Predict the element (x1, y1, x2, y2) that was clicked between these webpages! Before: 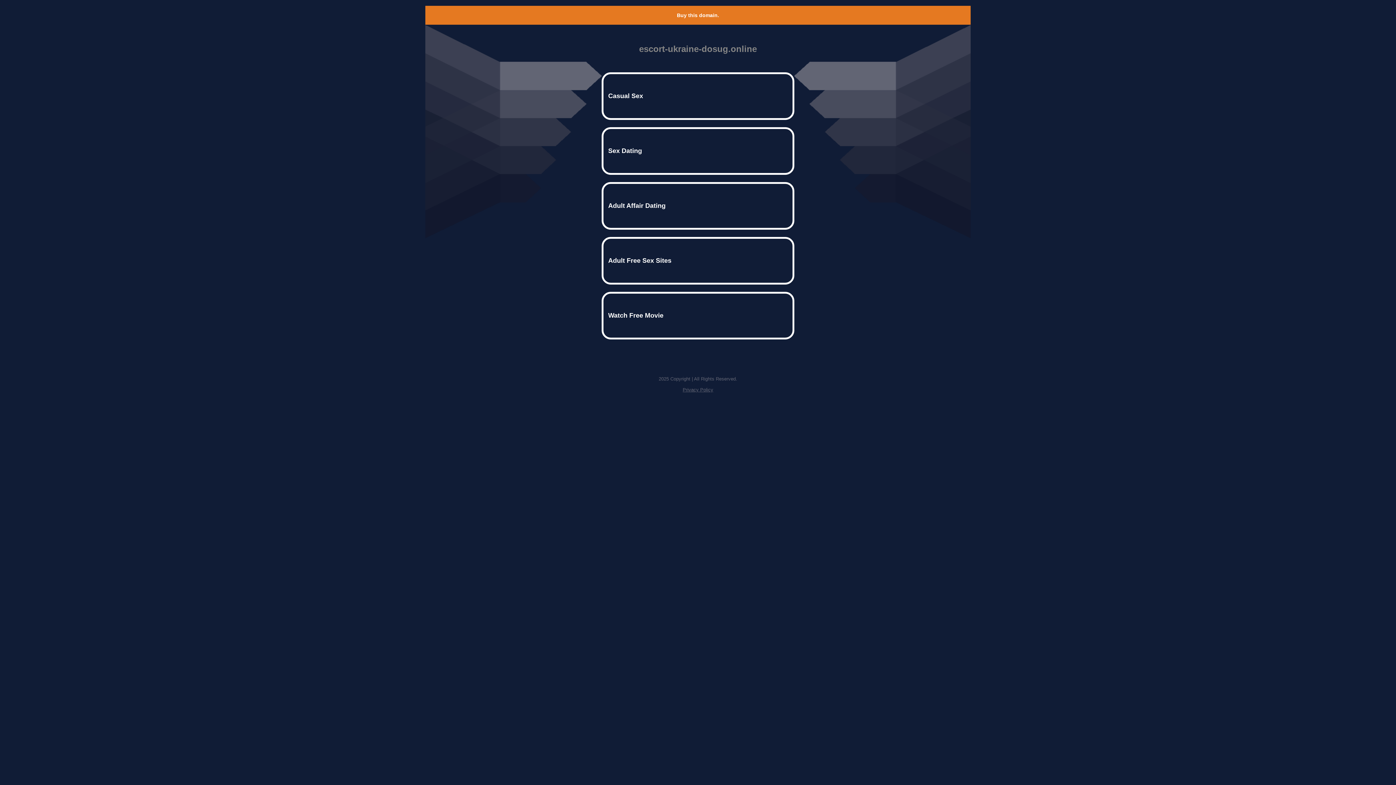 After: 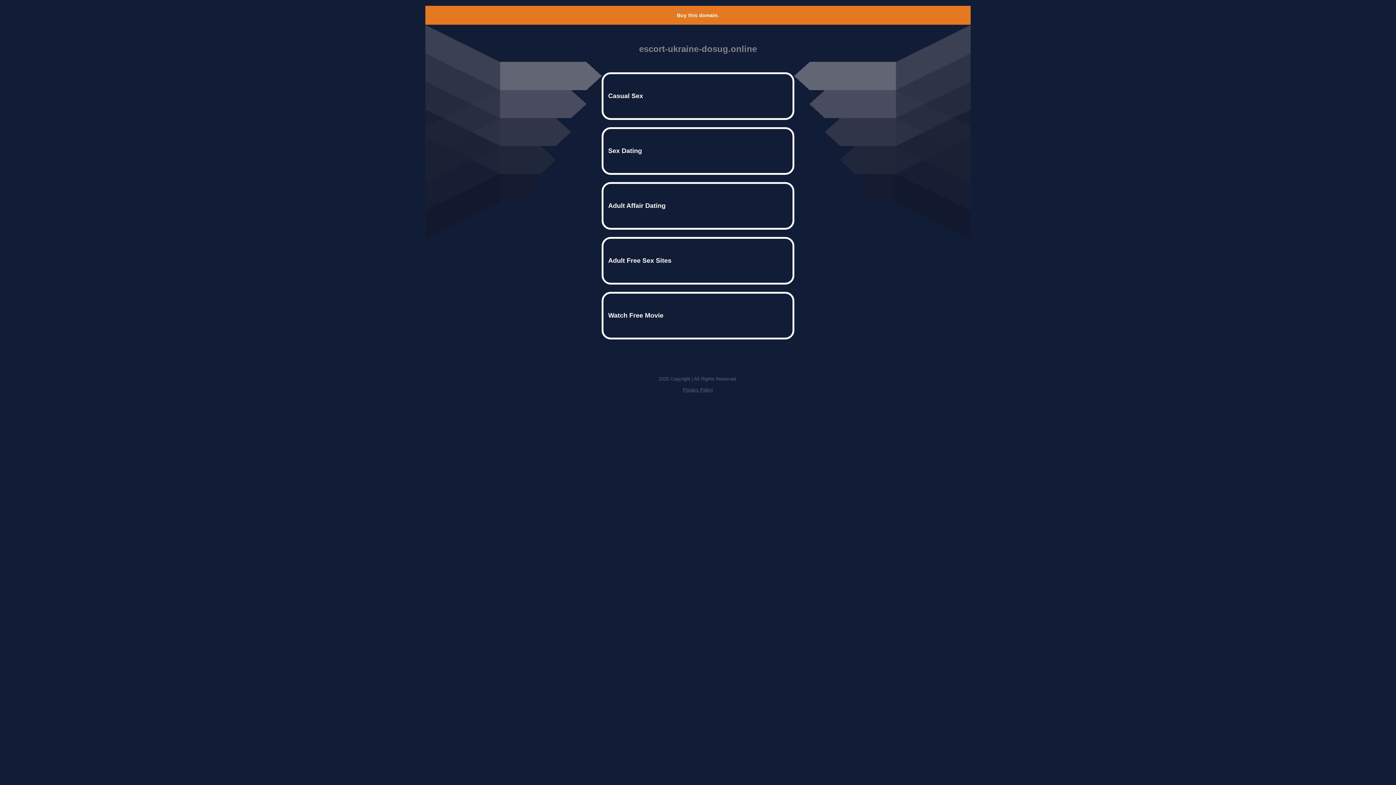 Action: bbox: (677, 12, 719, 18) label: Buy this domain.